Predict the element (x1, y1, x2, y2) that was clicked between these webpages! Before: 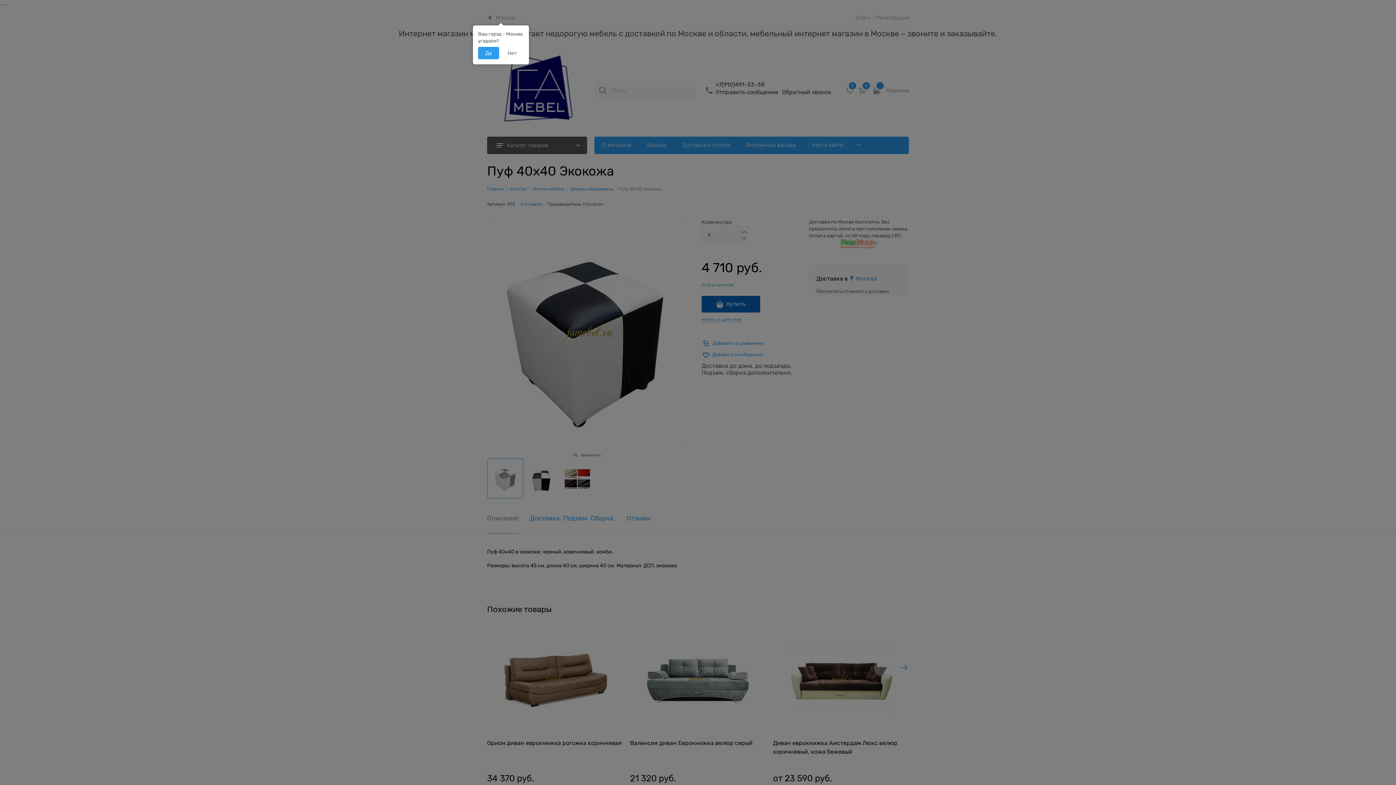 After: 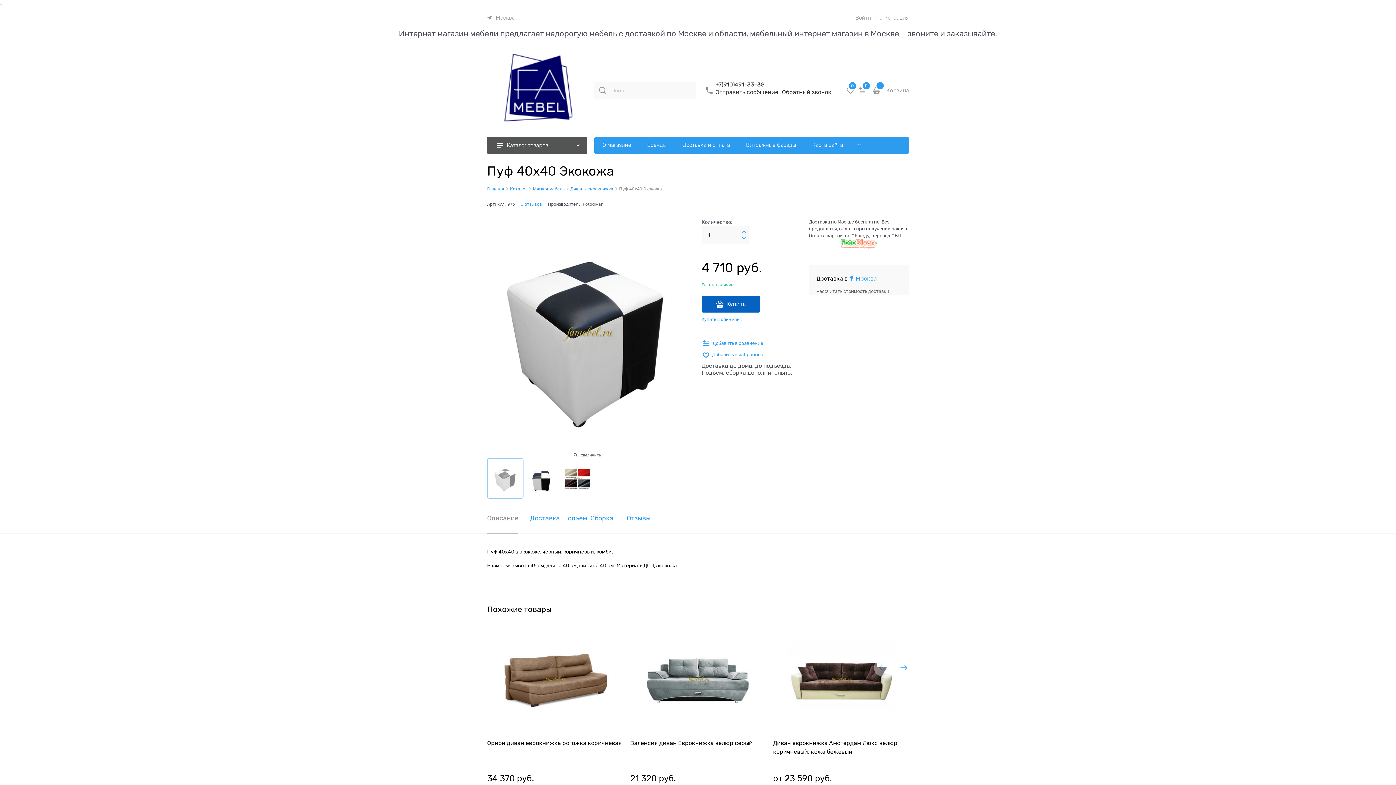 Action: label: Да bbox: (478, 46, 499, 59)